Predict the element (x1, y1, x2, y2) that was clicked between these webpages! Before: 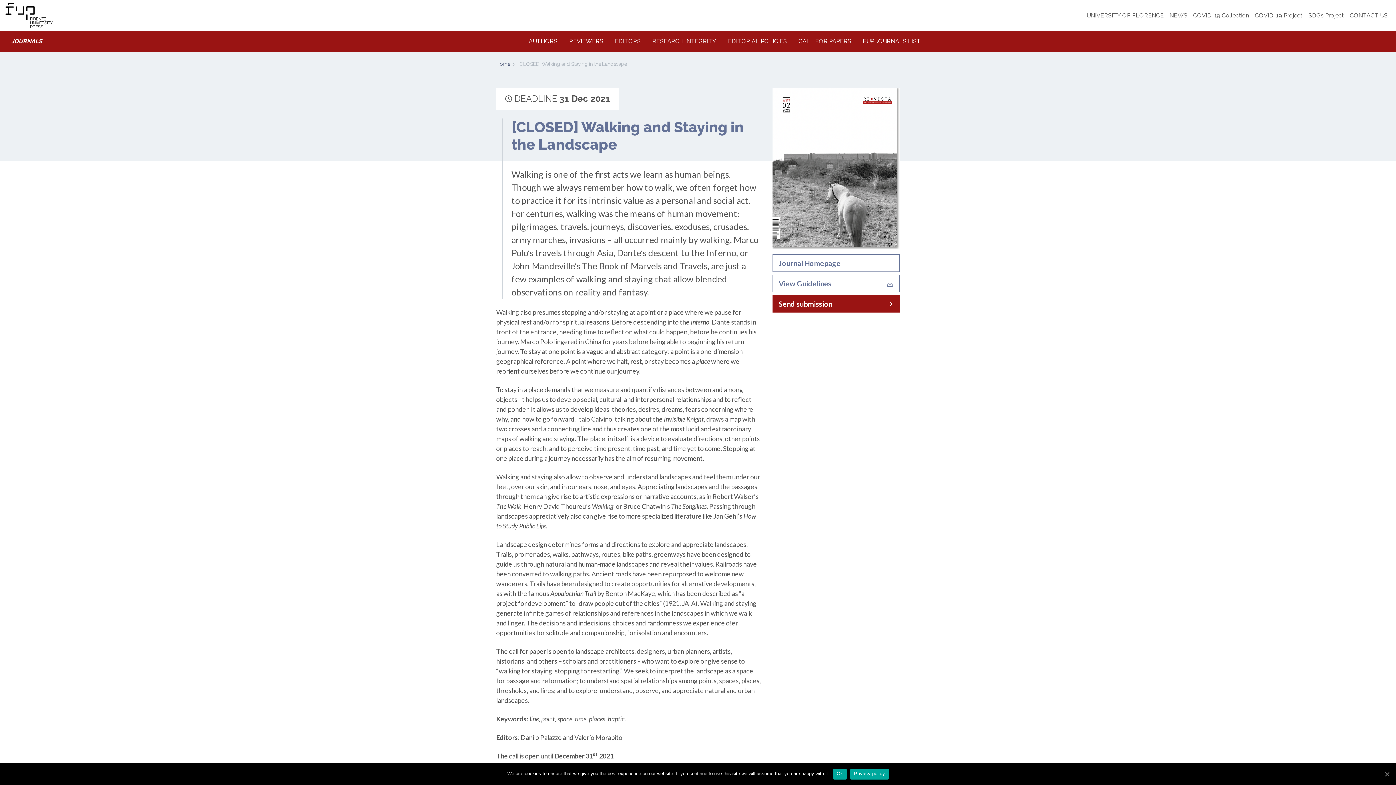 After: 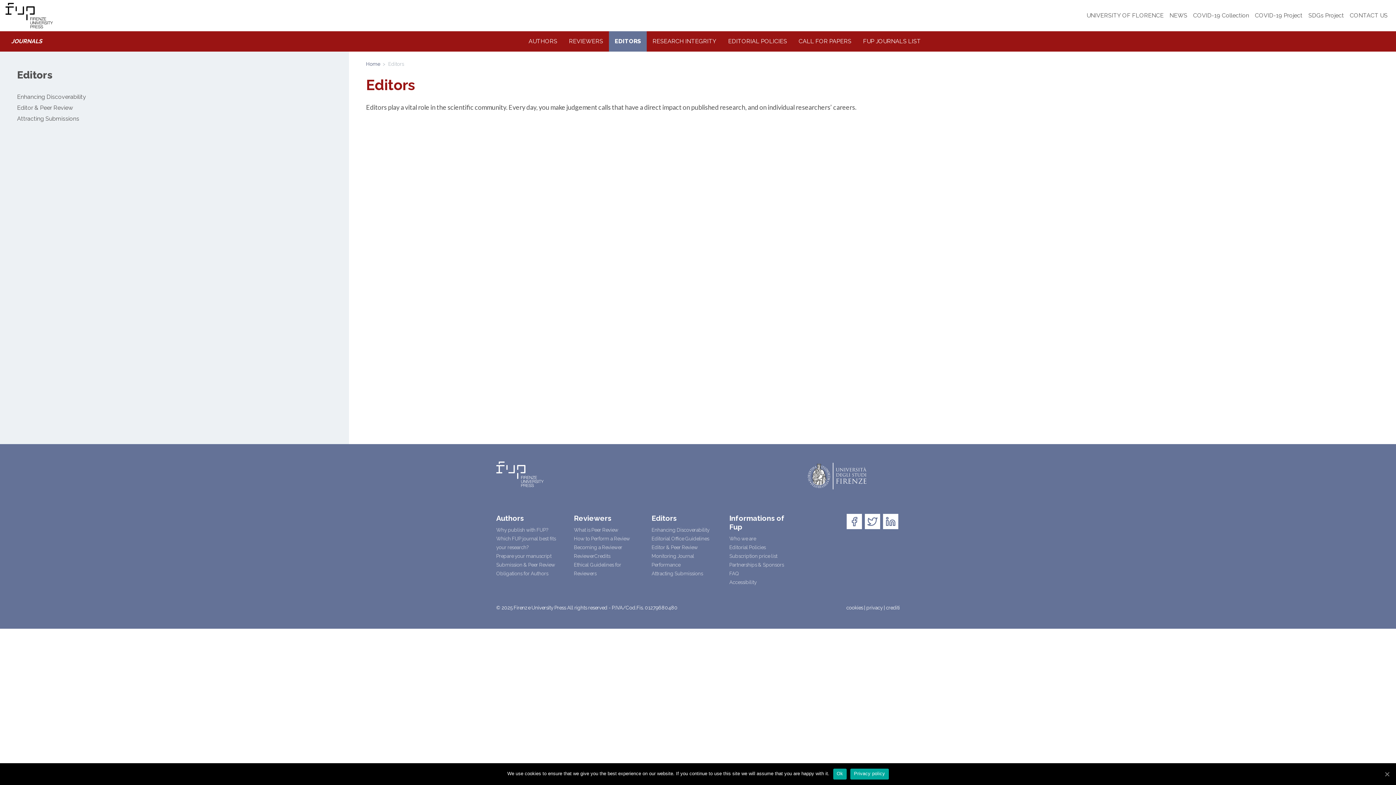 Action: label: EDITORS bbox: (609, 31, 646, 51)